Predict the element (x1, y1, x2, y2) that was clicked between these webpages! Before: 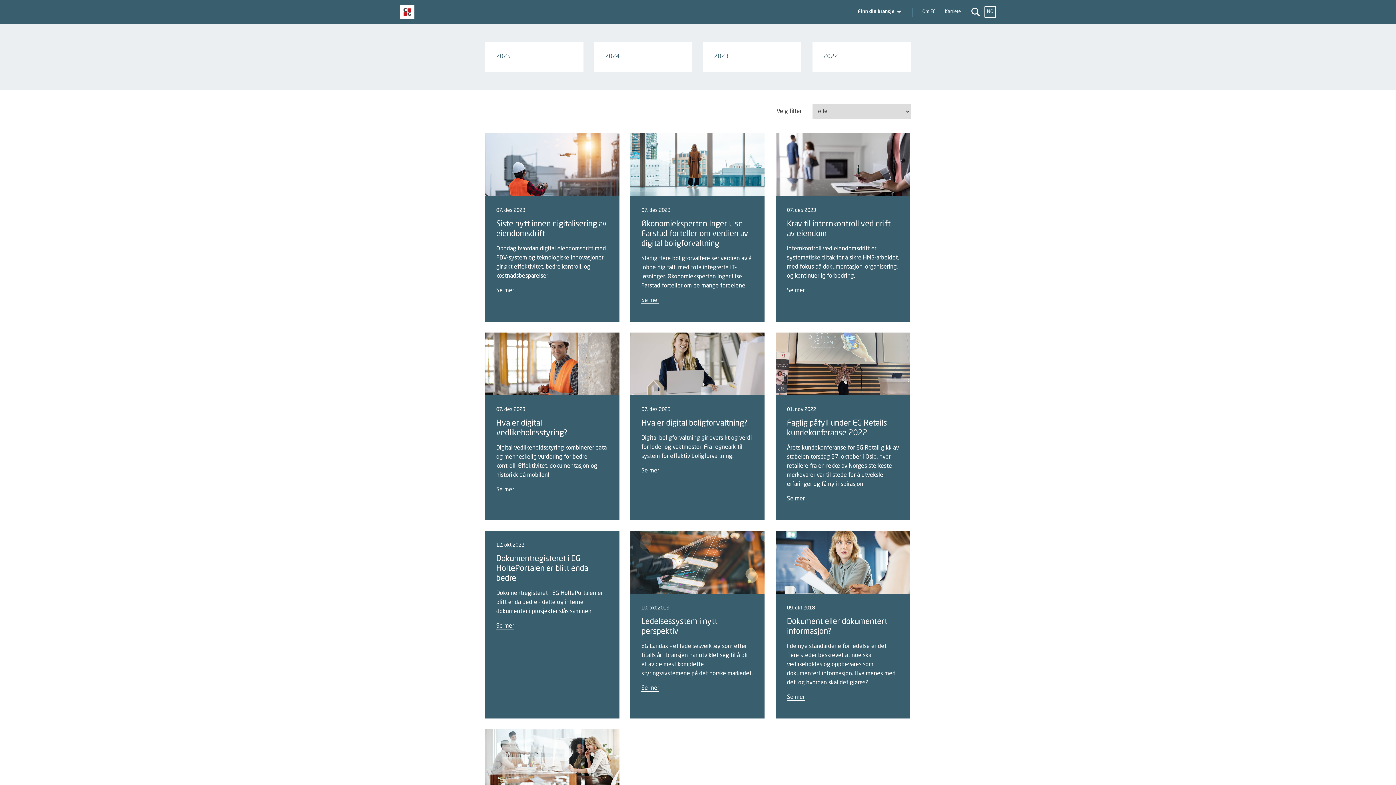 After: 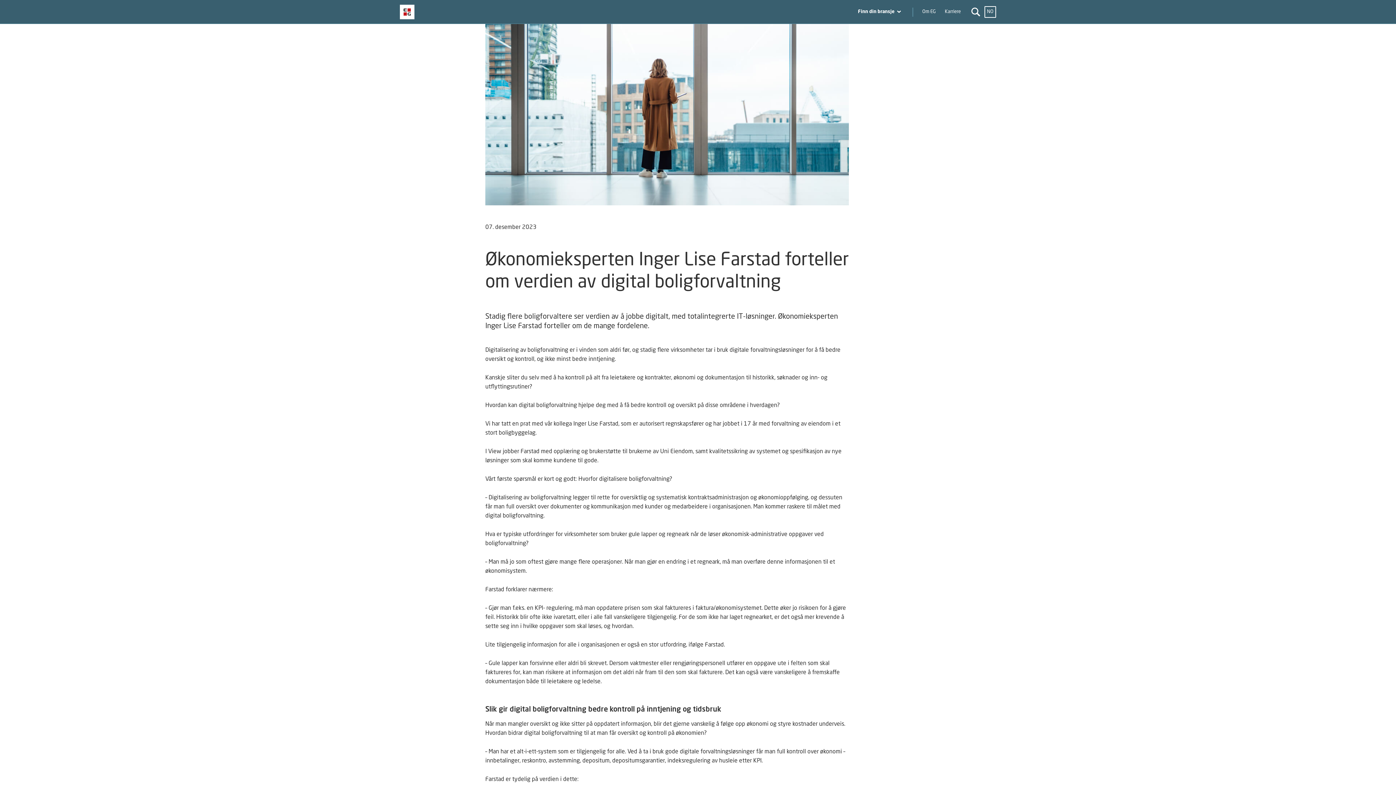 Action: label: Se mer bbox: (641, 297, 659, 303)